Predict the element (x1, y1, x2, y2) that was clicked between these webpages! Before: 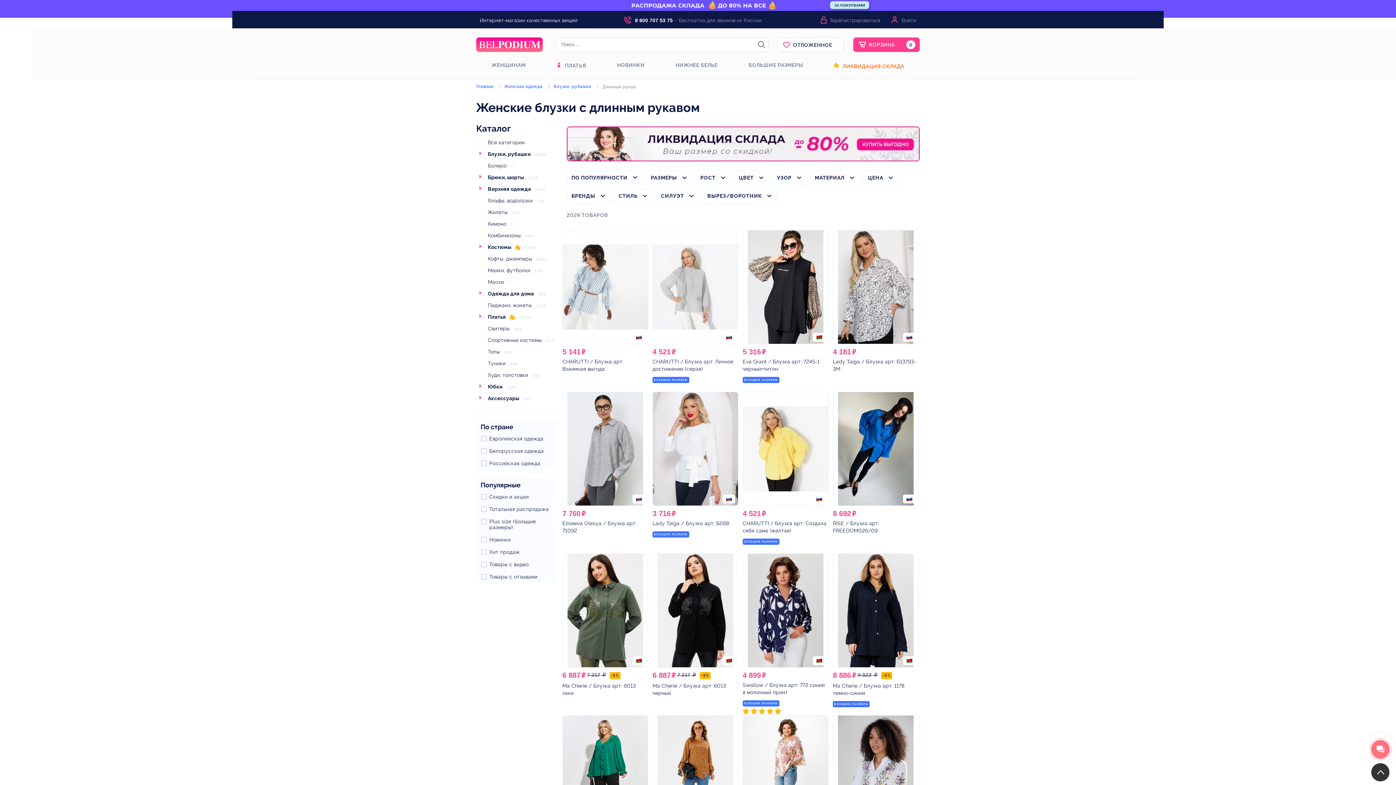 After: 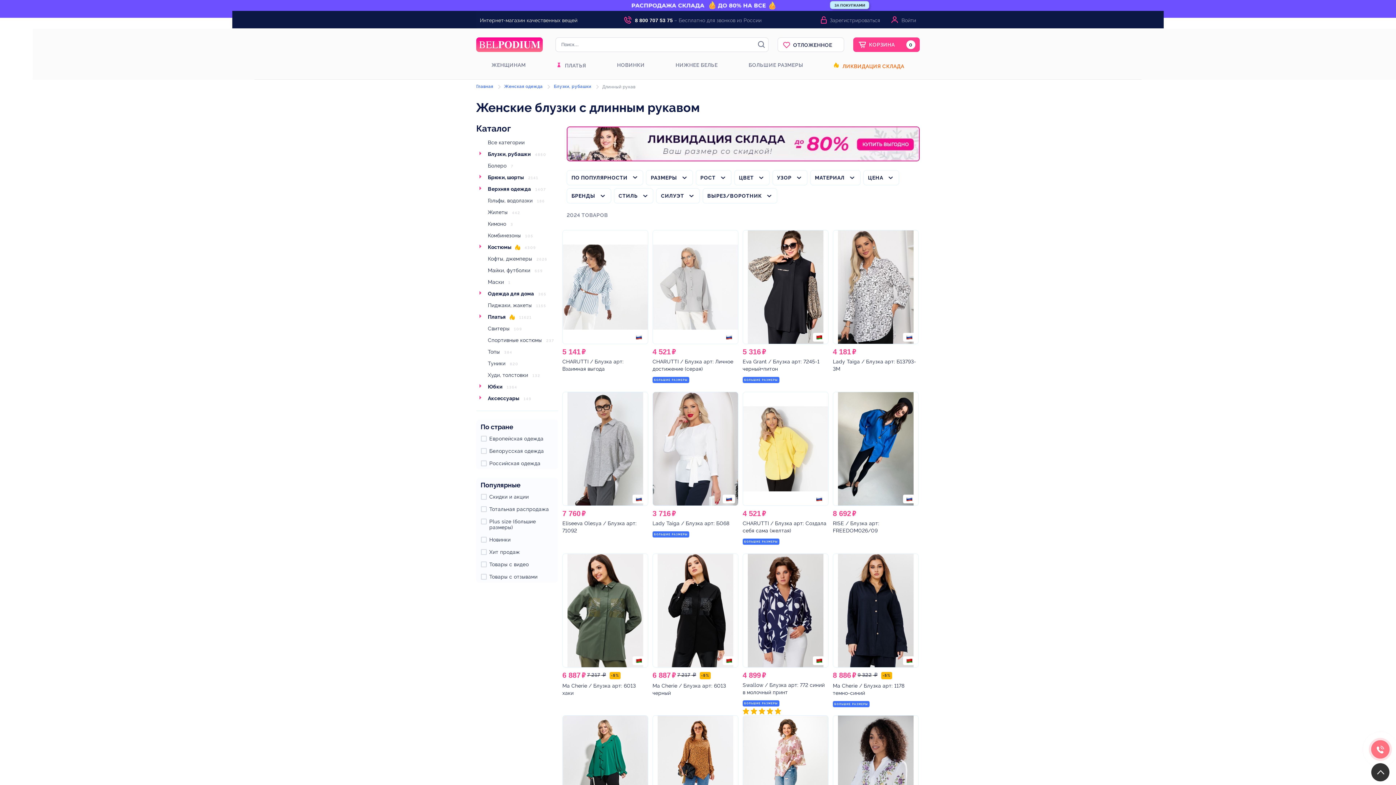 Action: bbox: (602, 84, 635, 89) label: Длинный рукав